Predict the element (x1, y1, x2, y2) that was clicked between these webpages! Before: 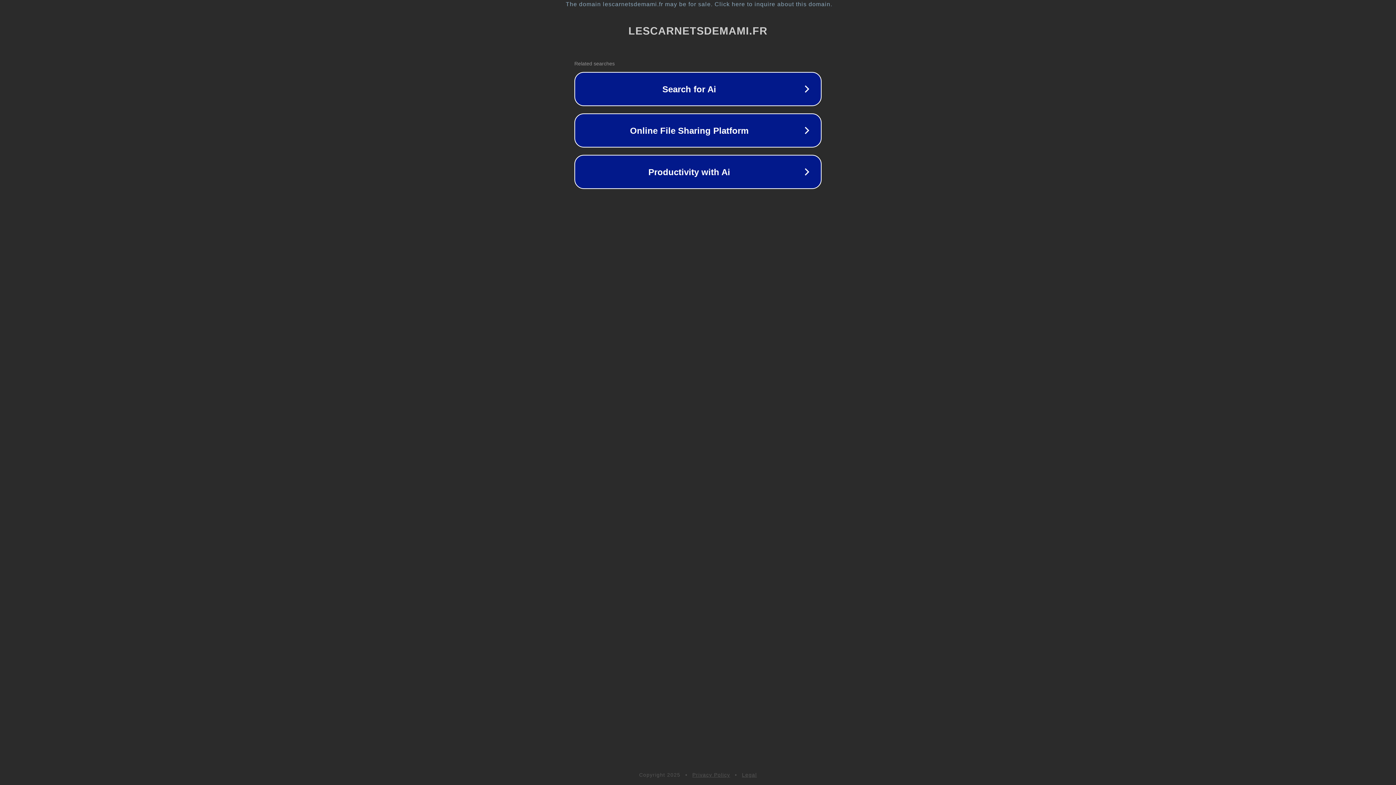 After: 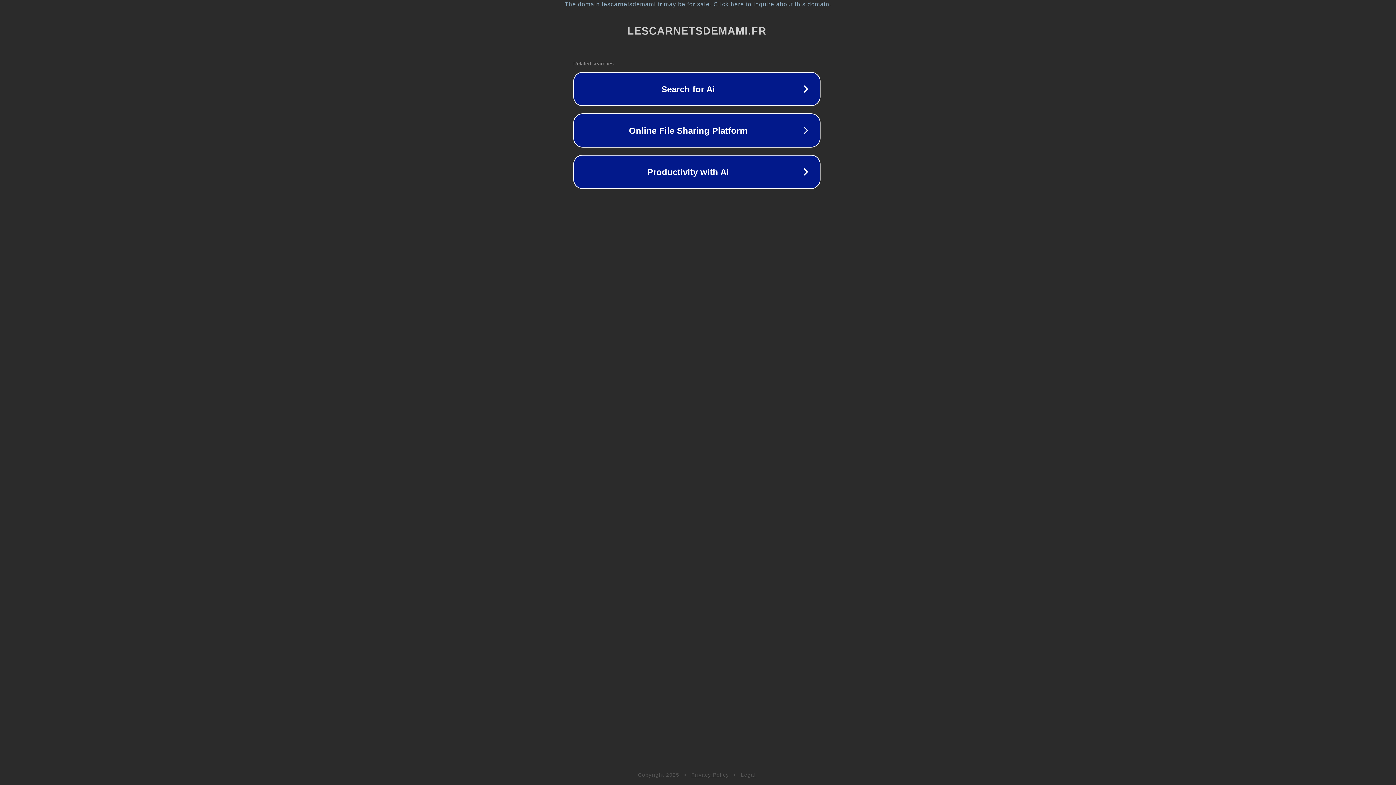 Action: bbox: (1, 1, 1397, 7) label: The domain lescarnetsdemami.fr may be for sale. Click here to inquire about this domain.